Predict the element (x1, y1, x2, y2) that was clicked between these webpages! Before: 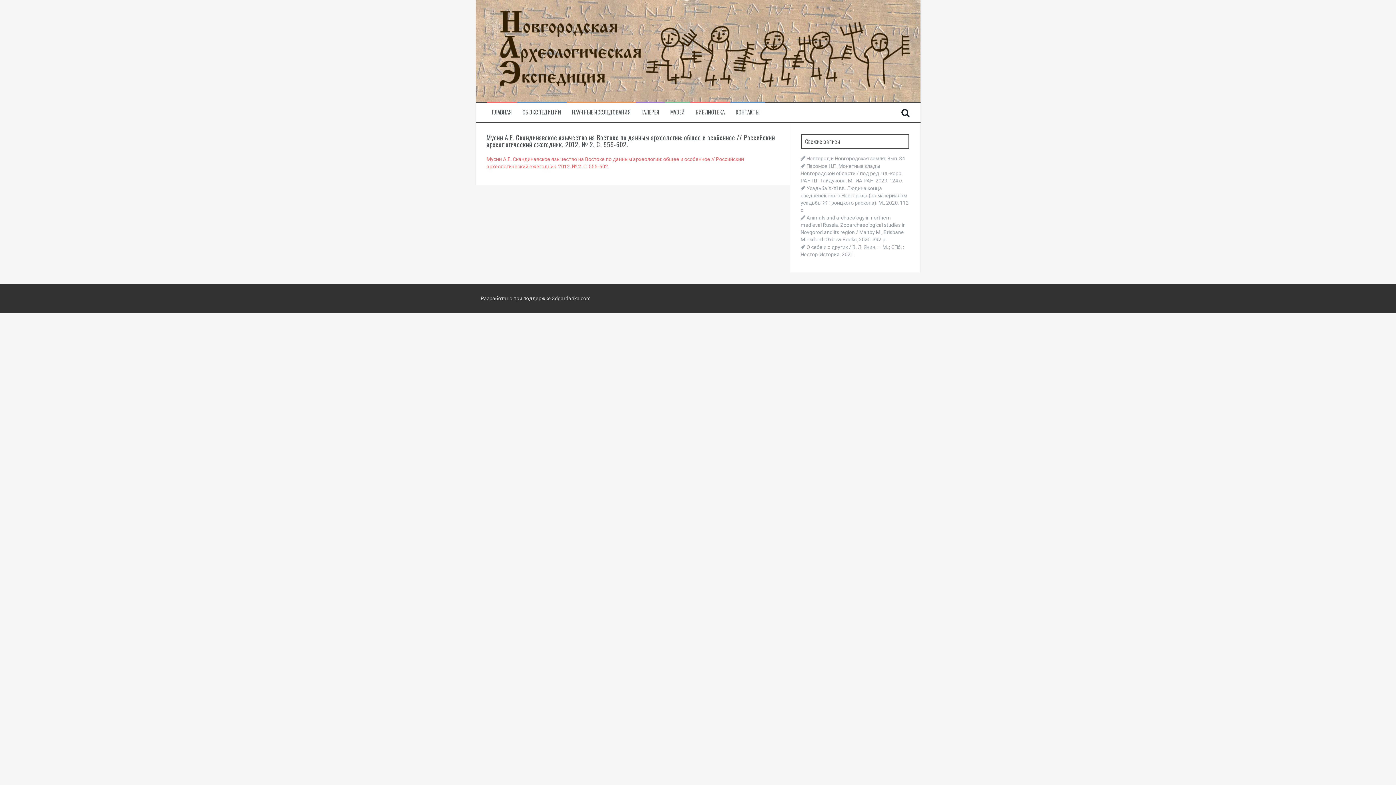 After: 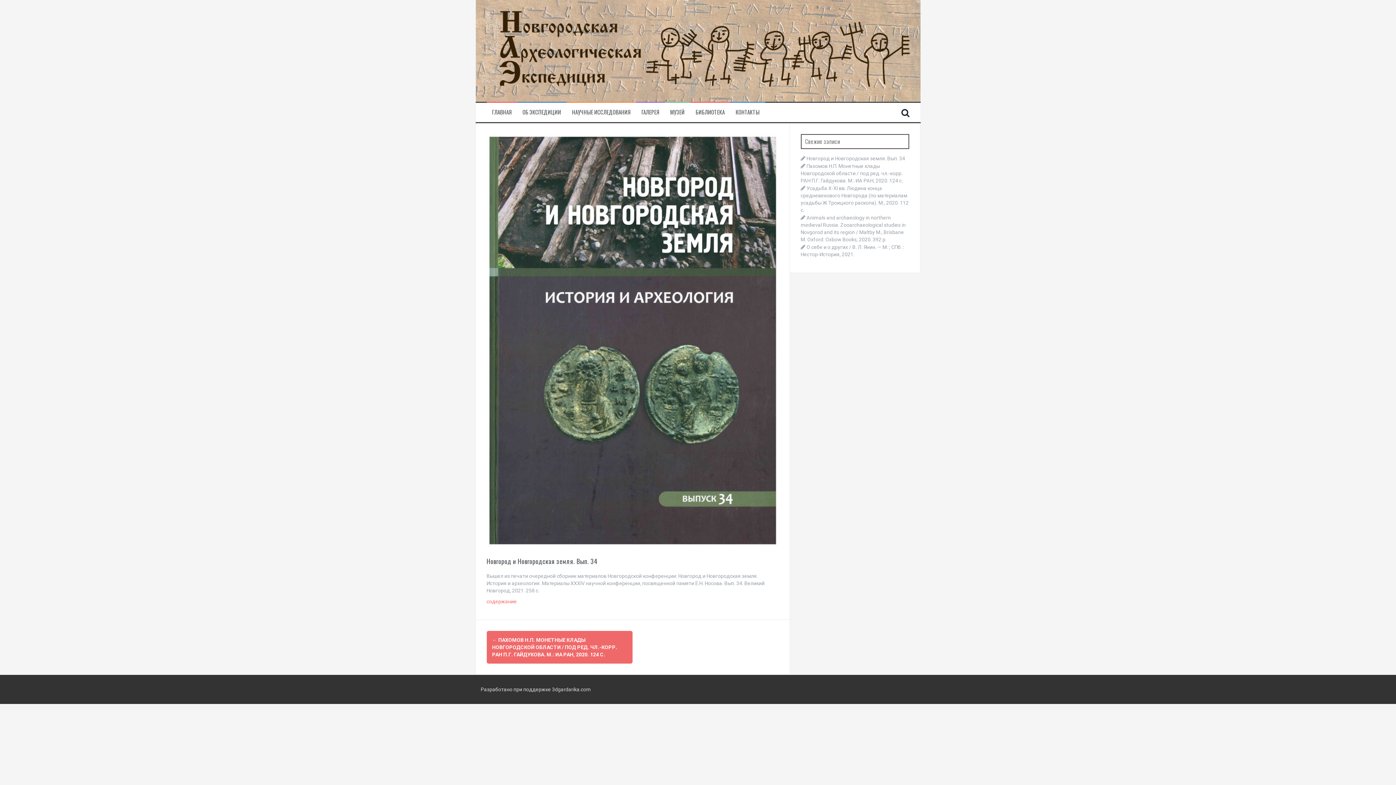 Action: bbox: (806, 155, 905, 161) label: Новгород и Новгородская земля. Вып. 34